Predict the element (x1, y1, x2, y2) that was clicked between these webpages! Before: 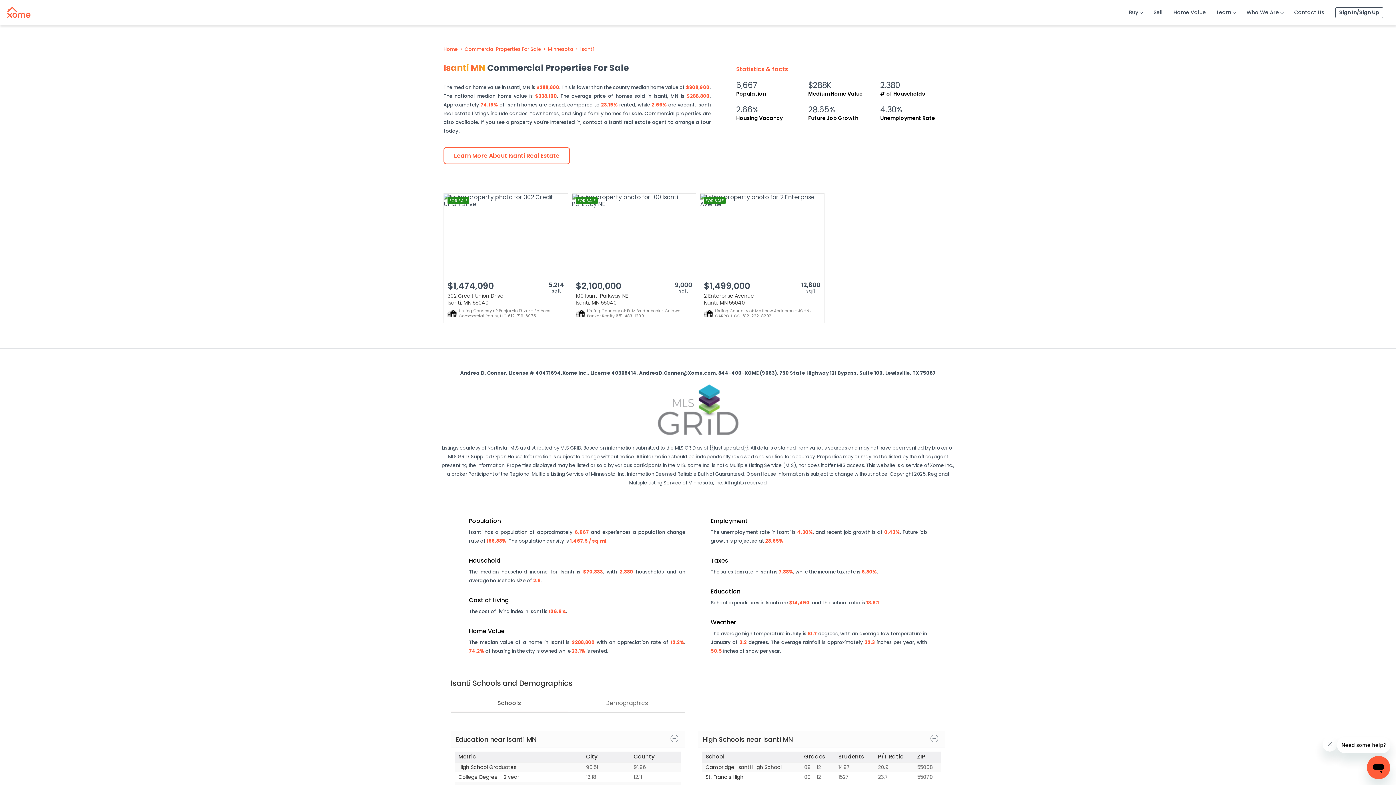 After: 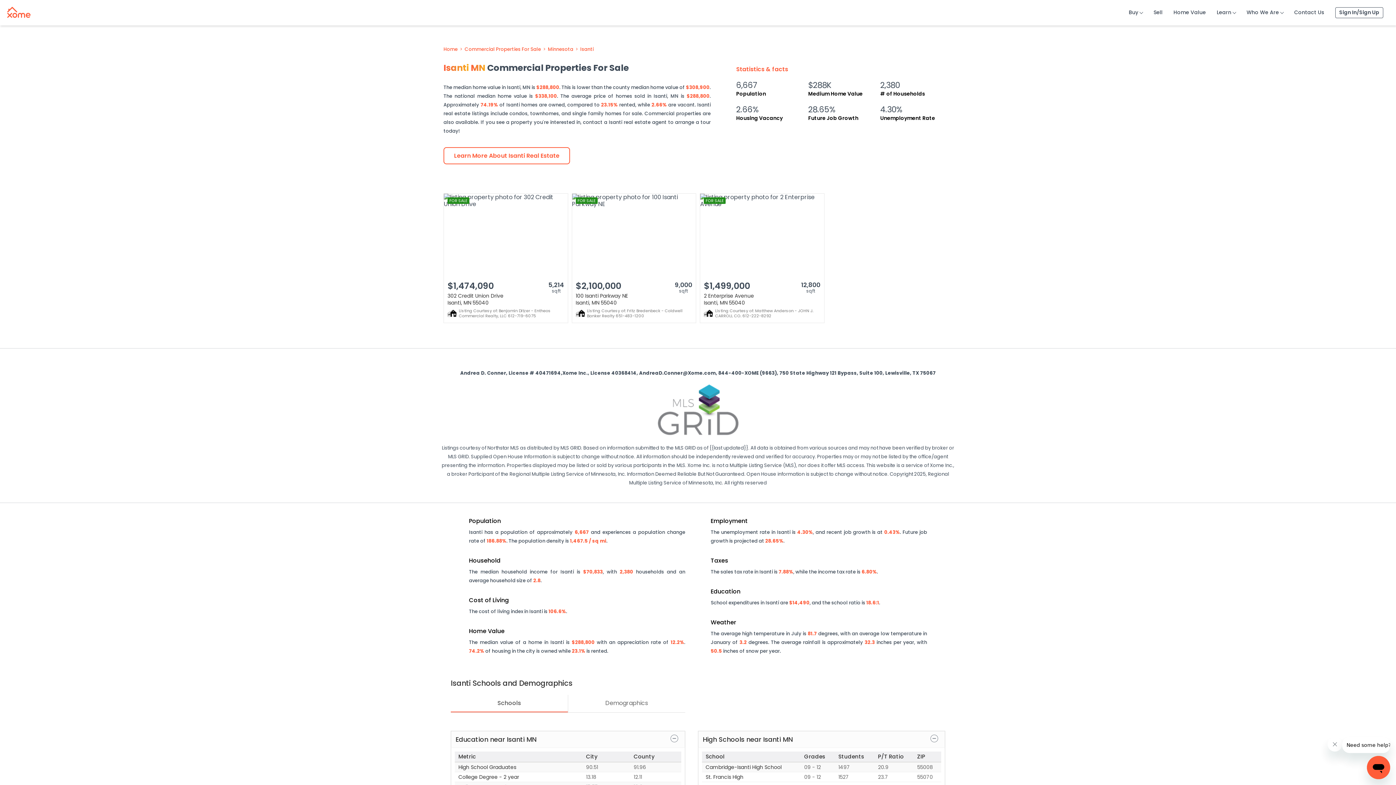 Action: label: Isanti bbox: (580, 46, 593, 52)